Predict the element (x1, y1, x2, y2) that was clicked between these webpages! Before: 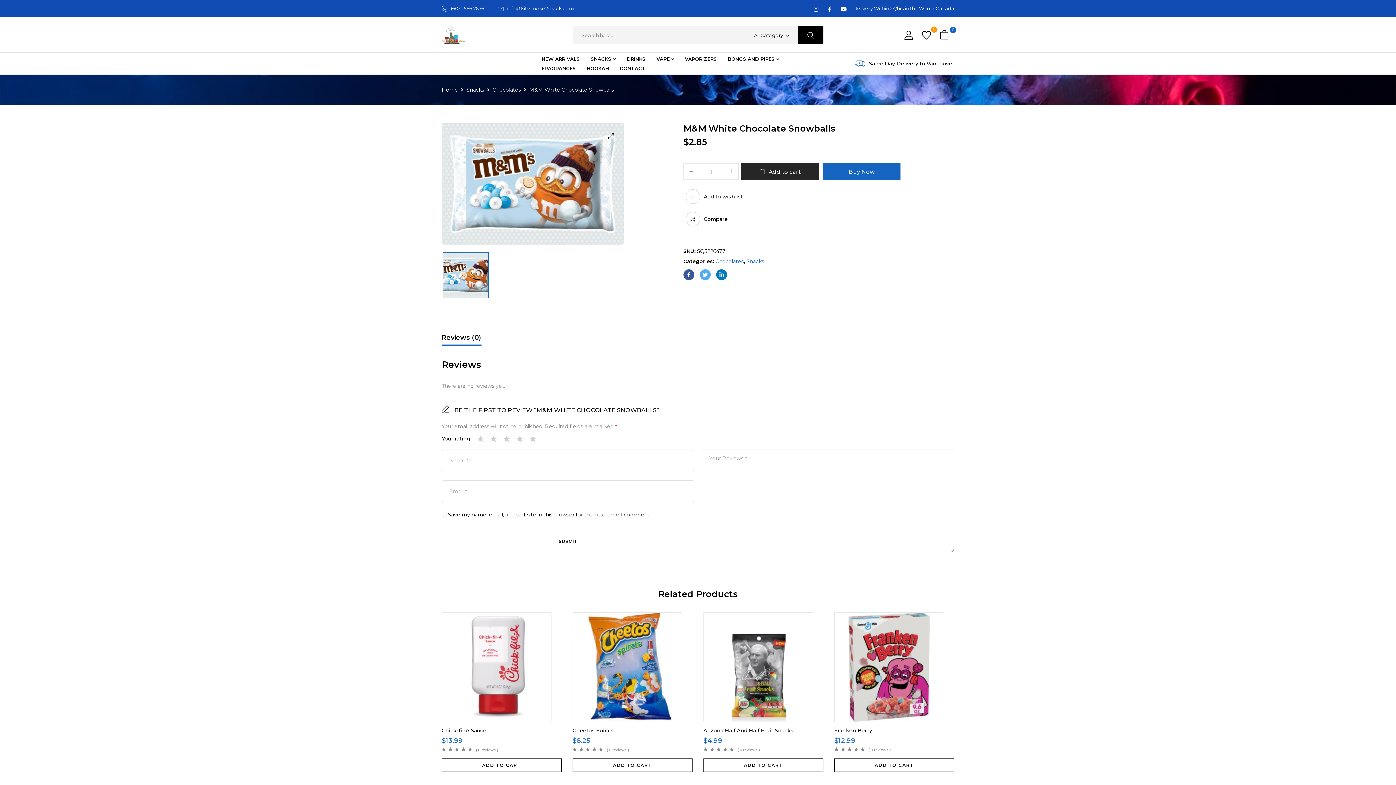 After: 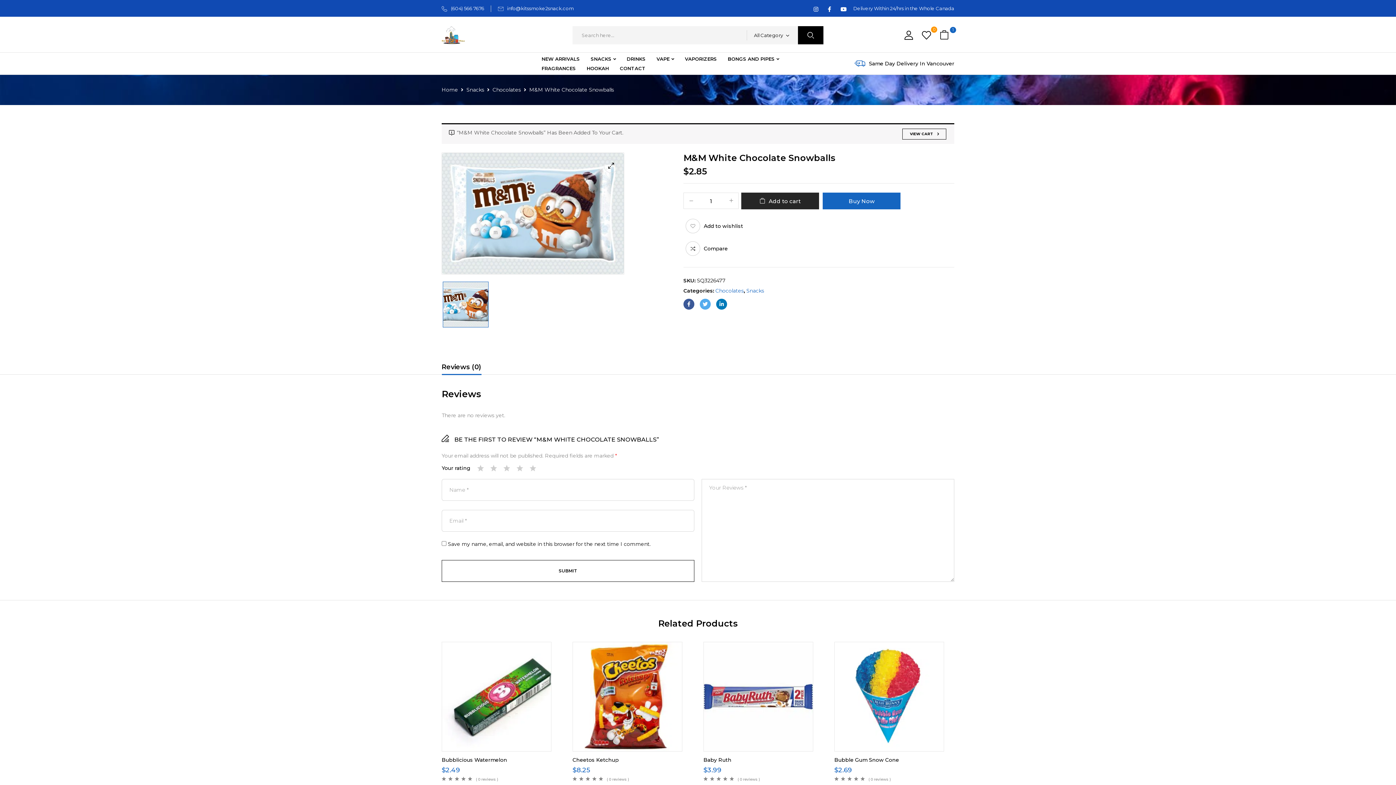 Action: bbox: (741, 163, 819, 180) label: Add to cart